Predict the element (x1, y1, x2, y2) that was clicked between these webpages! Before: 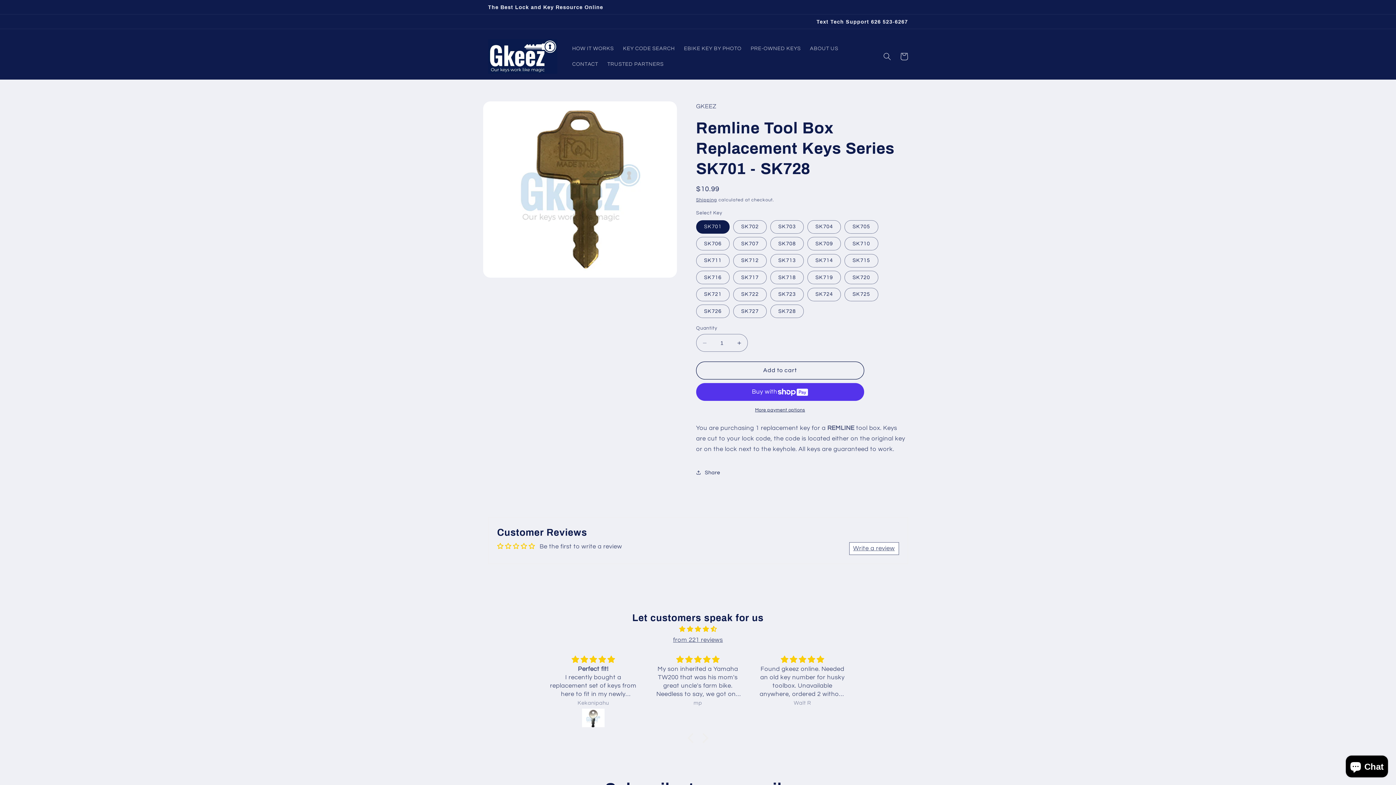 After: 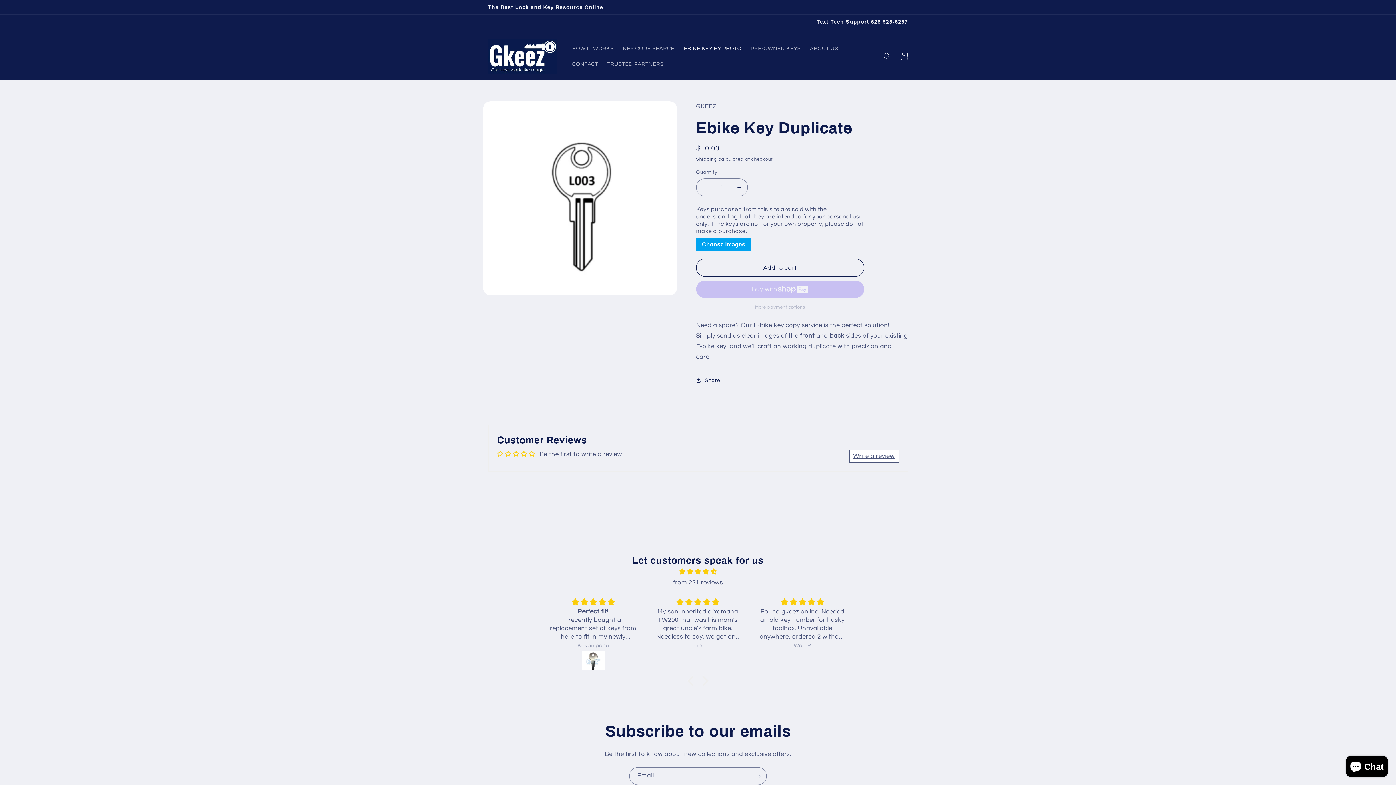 Action: label: EBIKE KEY BY PHOTO bbox: (679, 40, 746, 56)